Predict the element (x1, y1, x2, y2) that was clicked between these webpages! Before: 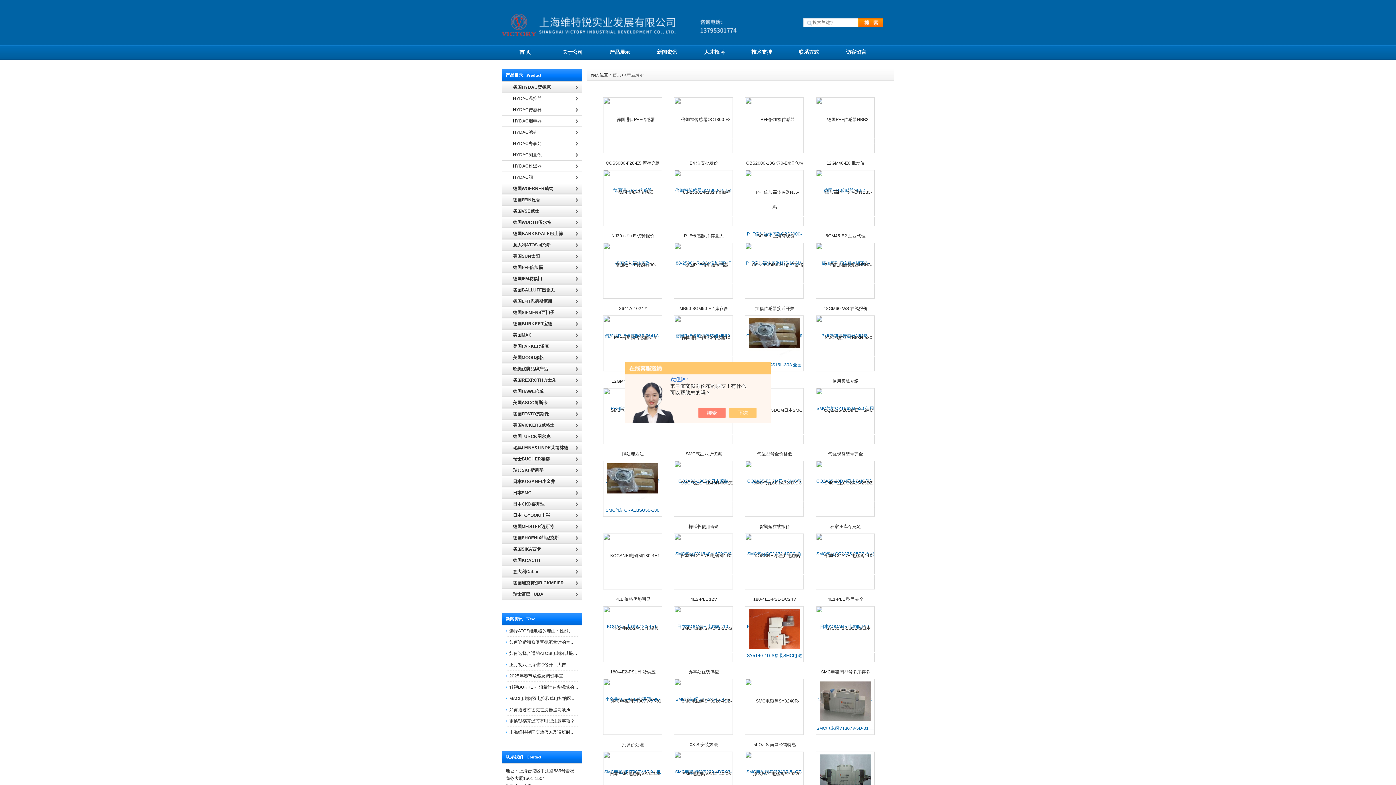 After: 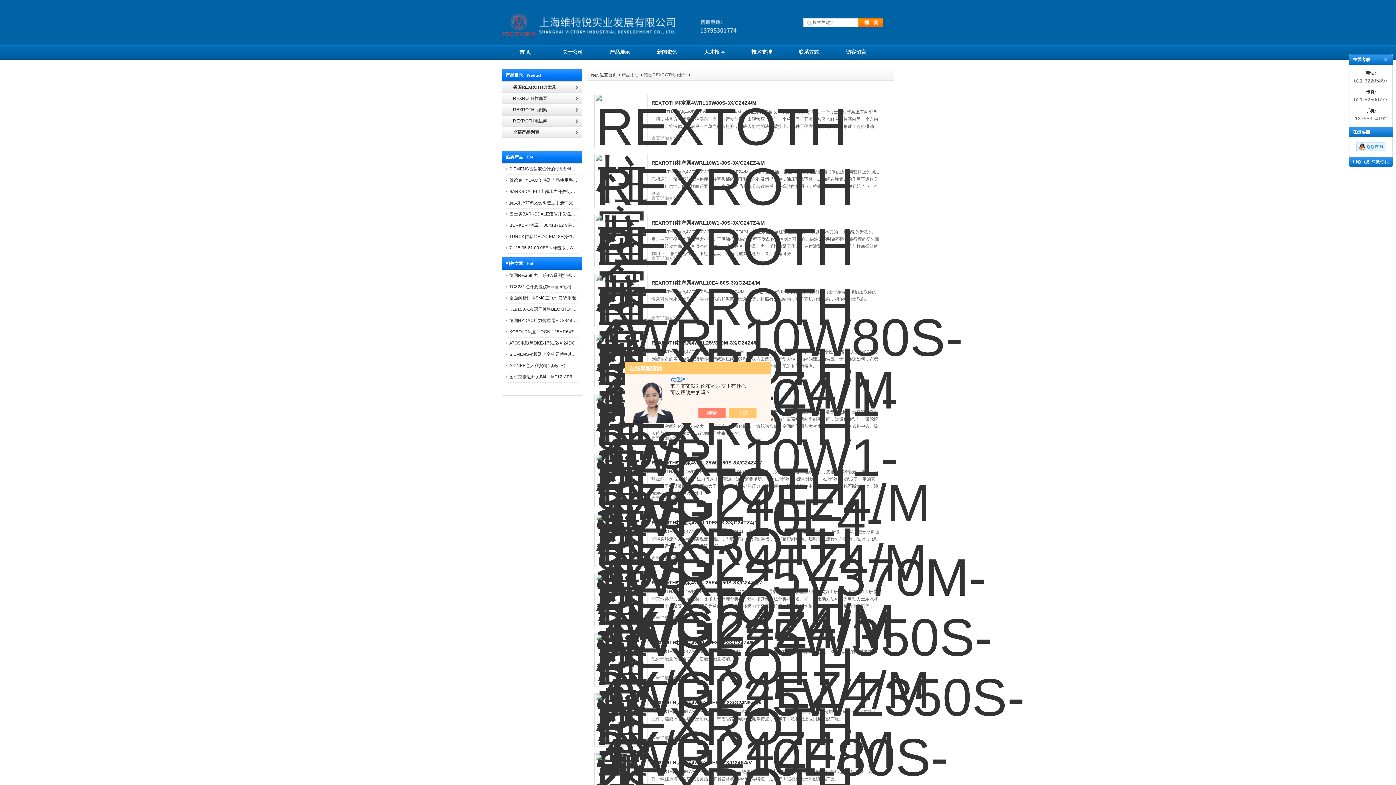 Action: bbox: (502, 374, 582, 386) label: 德国REXROTH力士乐